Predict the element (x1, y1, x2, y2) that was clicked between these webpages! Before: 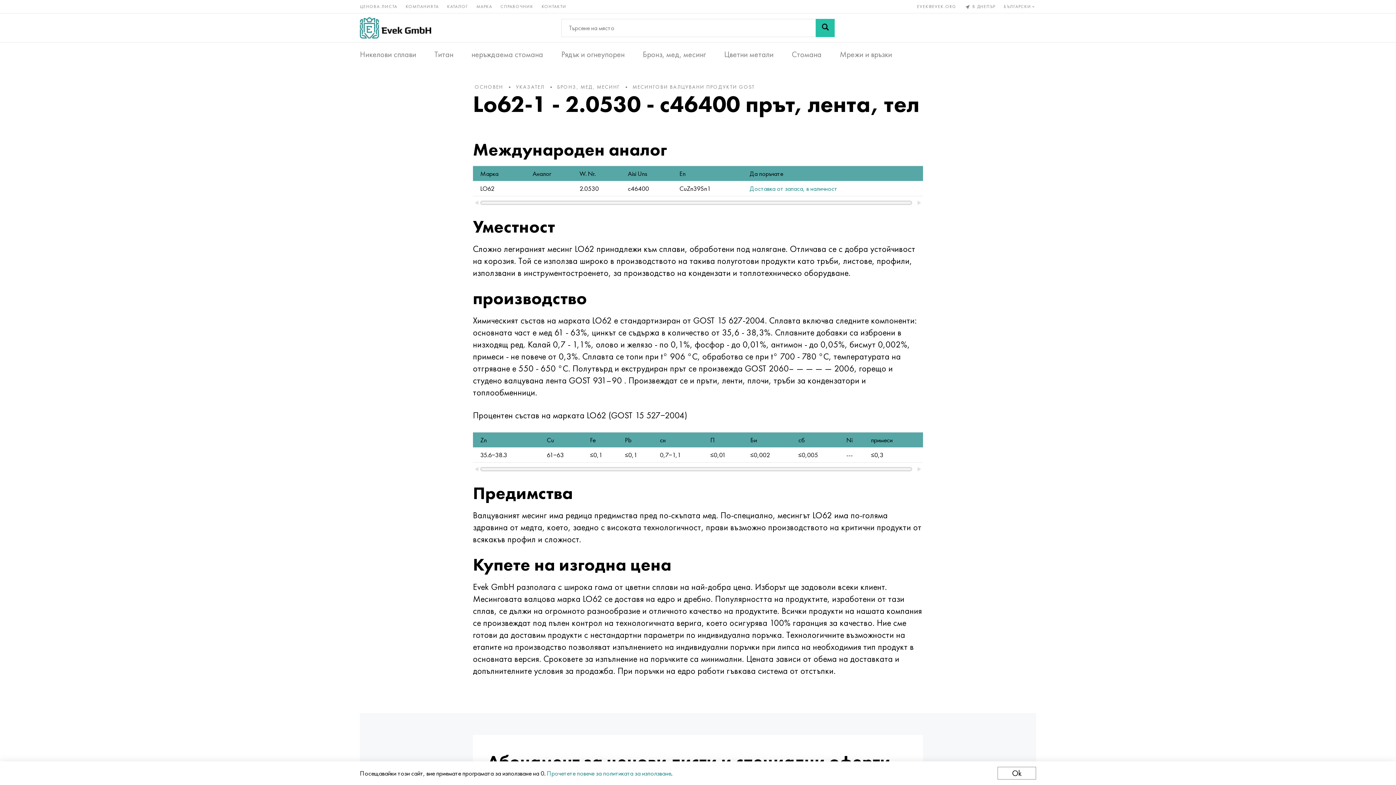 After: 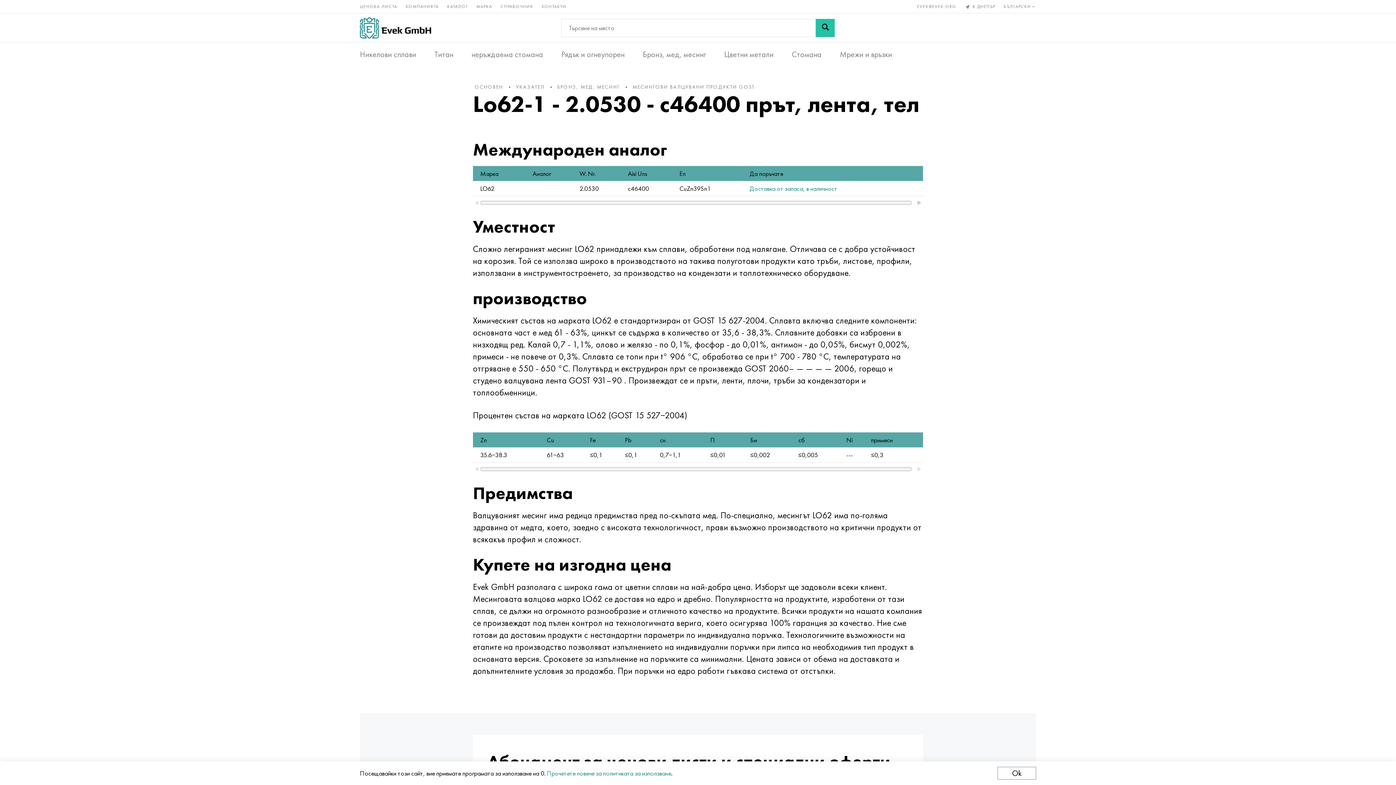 Action: bbox: (915, 200, 923, 205)